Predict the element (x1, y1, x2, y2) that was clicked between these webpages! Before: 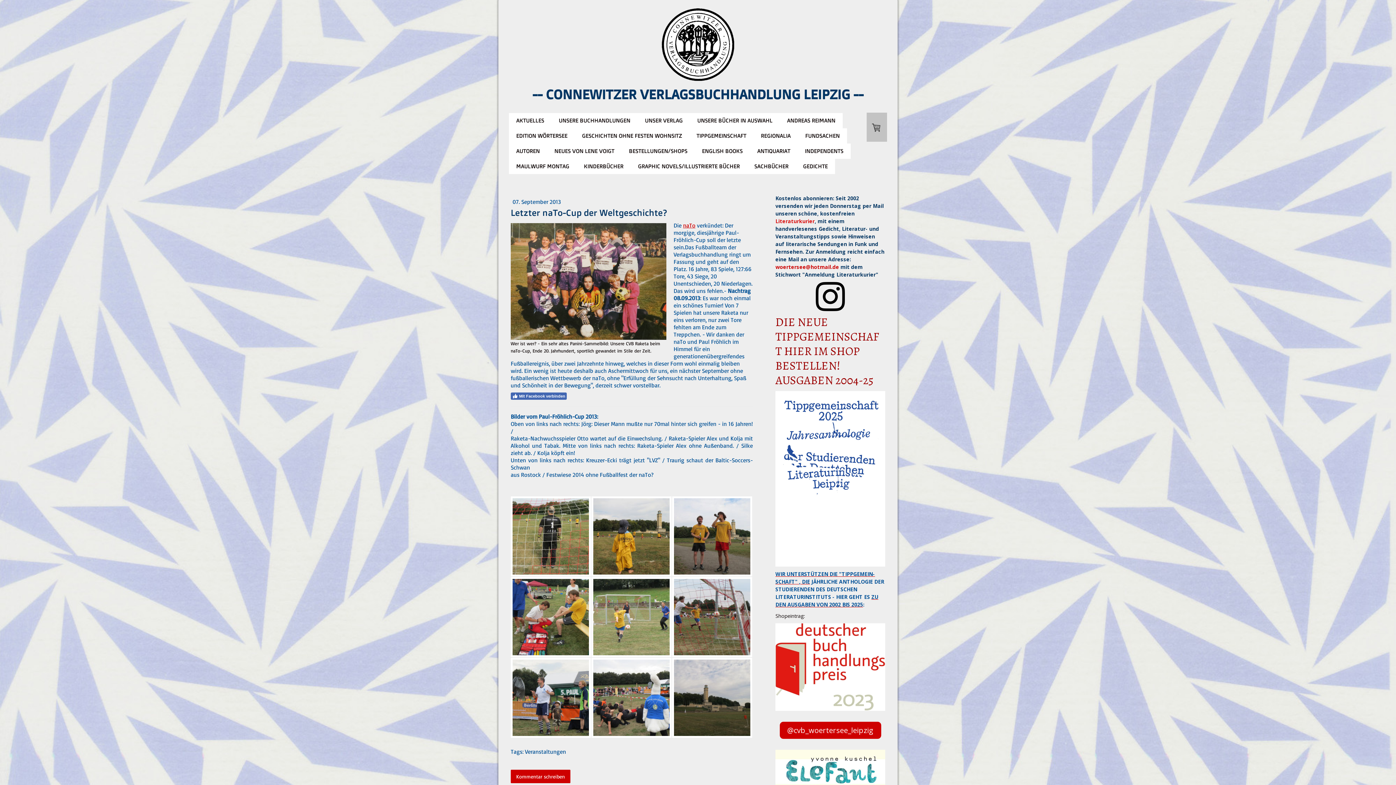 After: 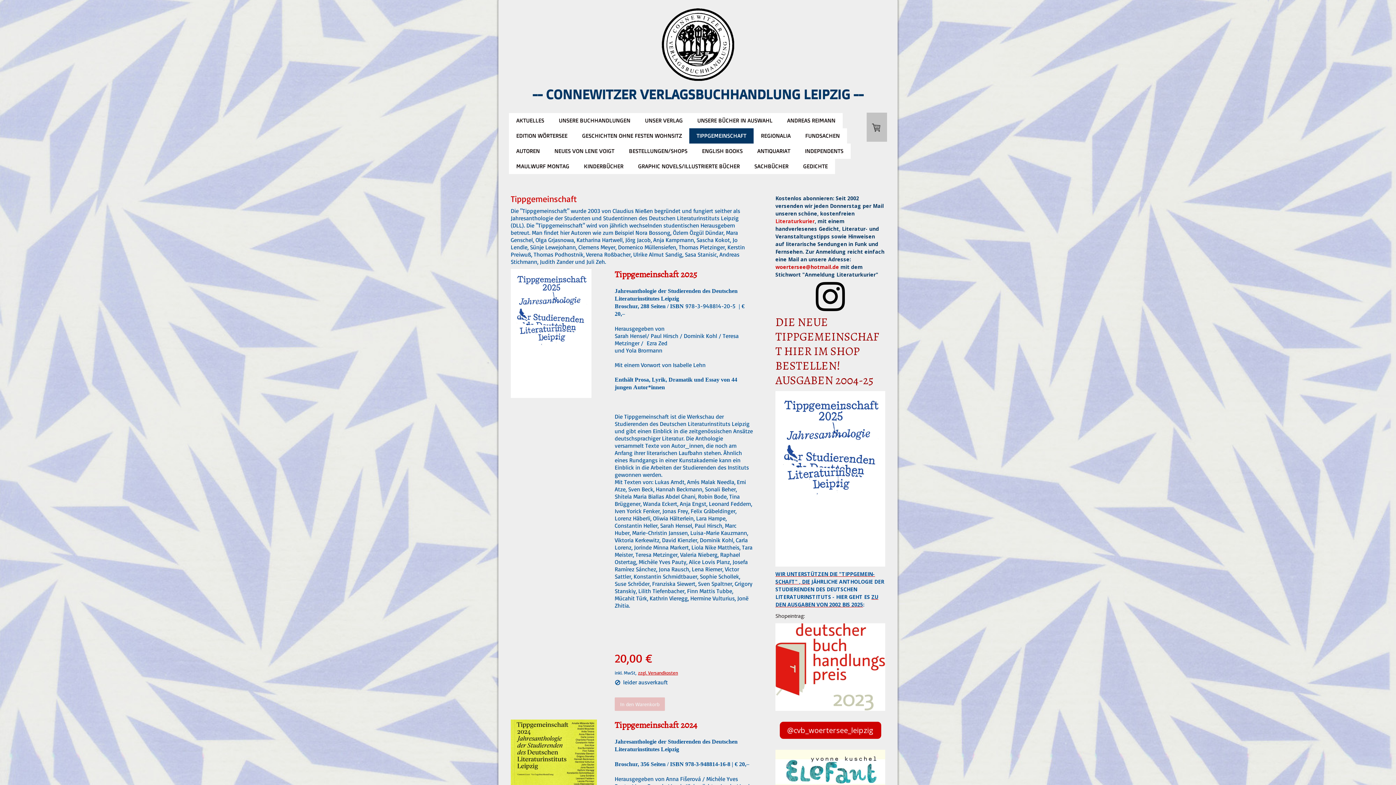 Action: label: TIPPGEMEINSCHAFT bbox: (689, 128, 753, 143)